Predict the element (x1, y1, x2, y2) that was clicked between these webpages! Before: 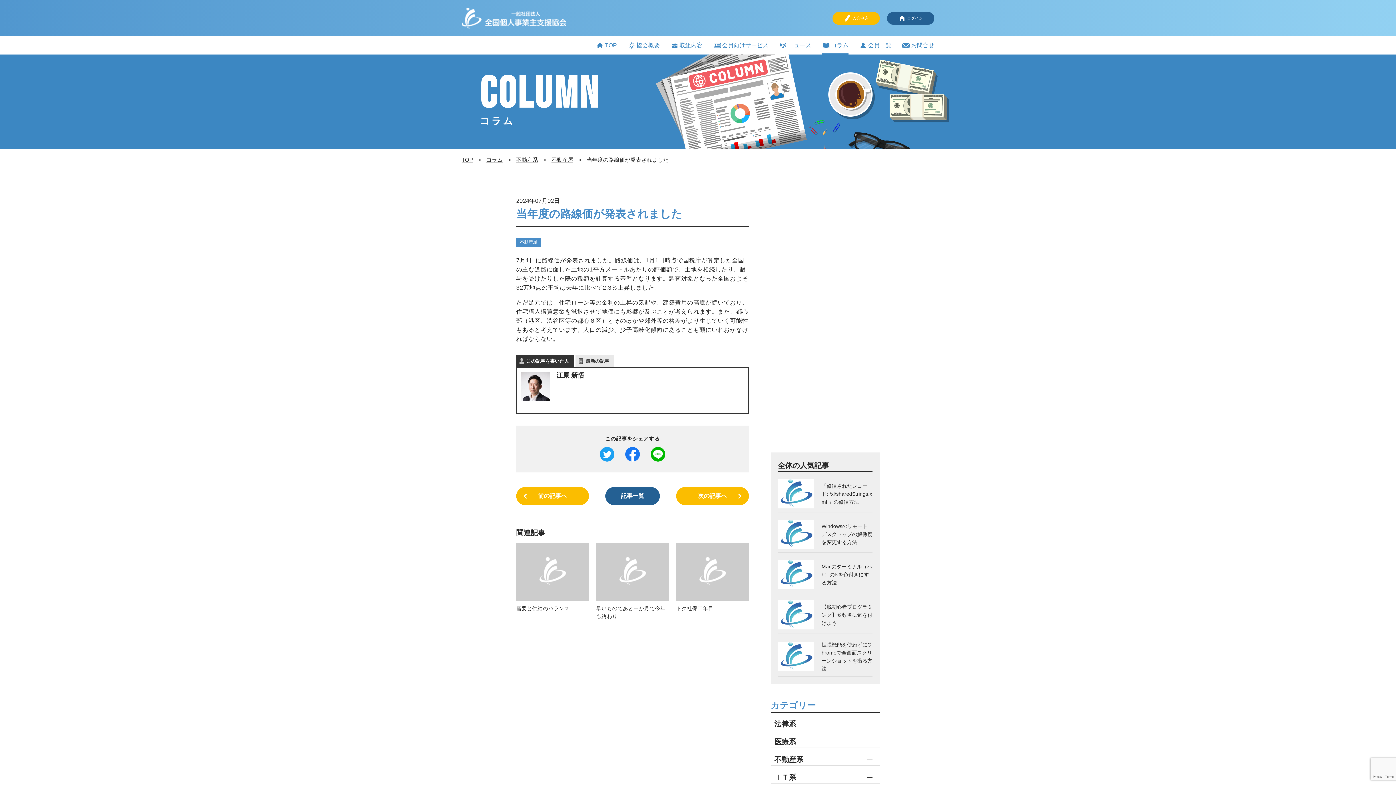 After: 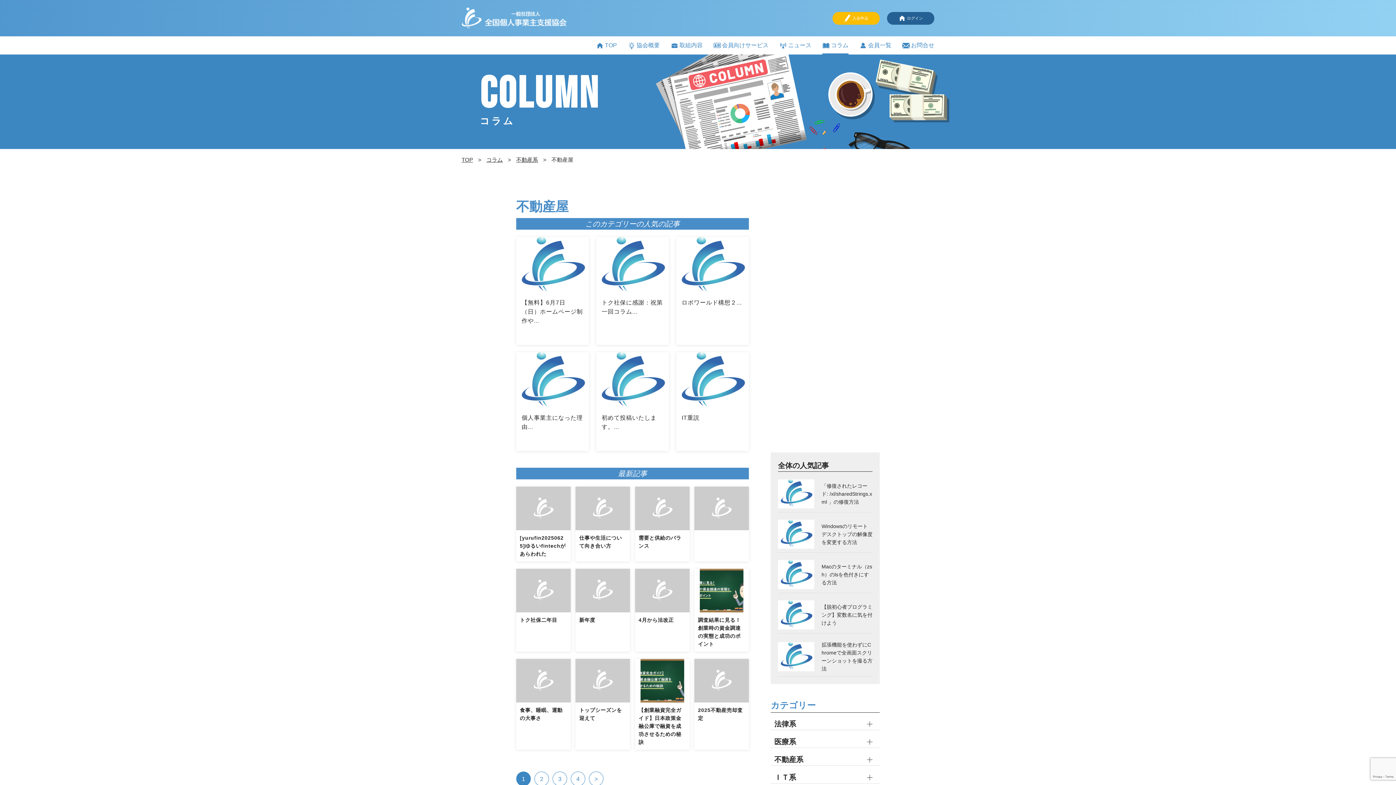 Action: bbox: (516, 237, 541, 246) label: 不動産屋